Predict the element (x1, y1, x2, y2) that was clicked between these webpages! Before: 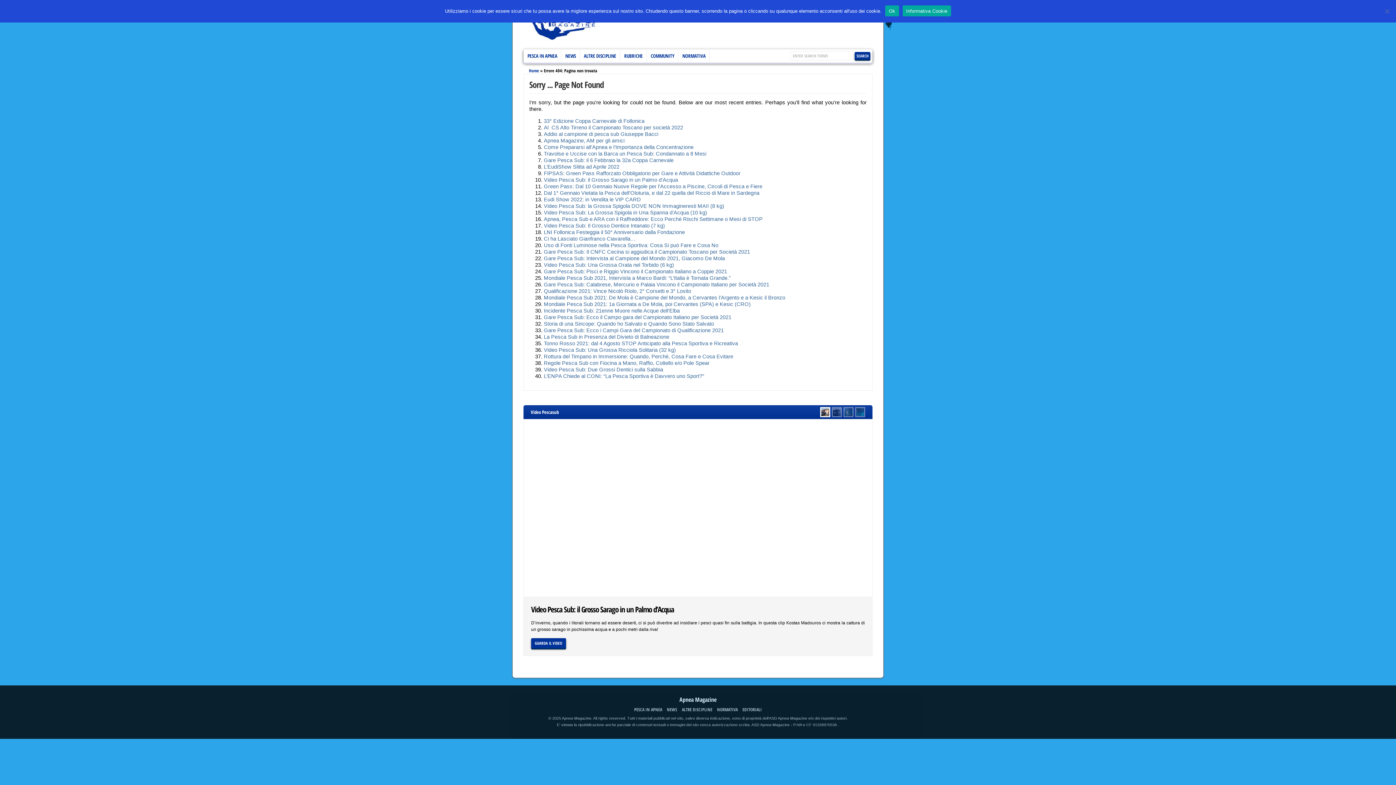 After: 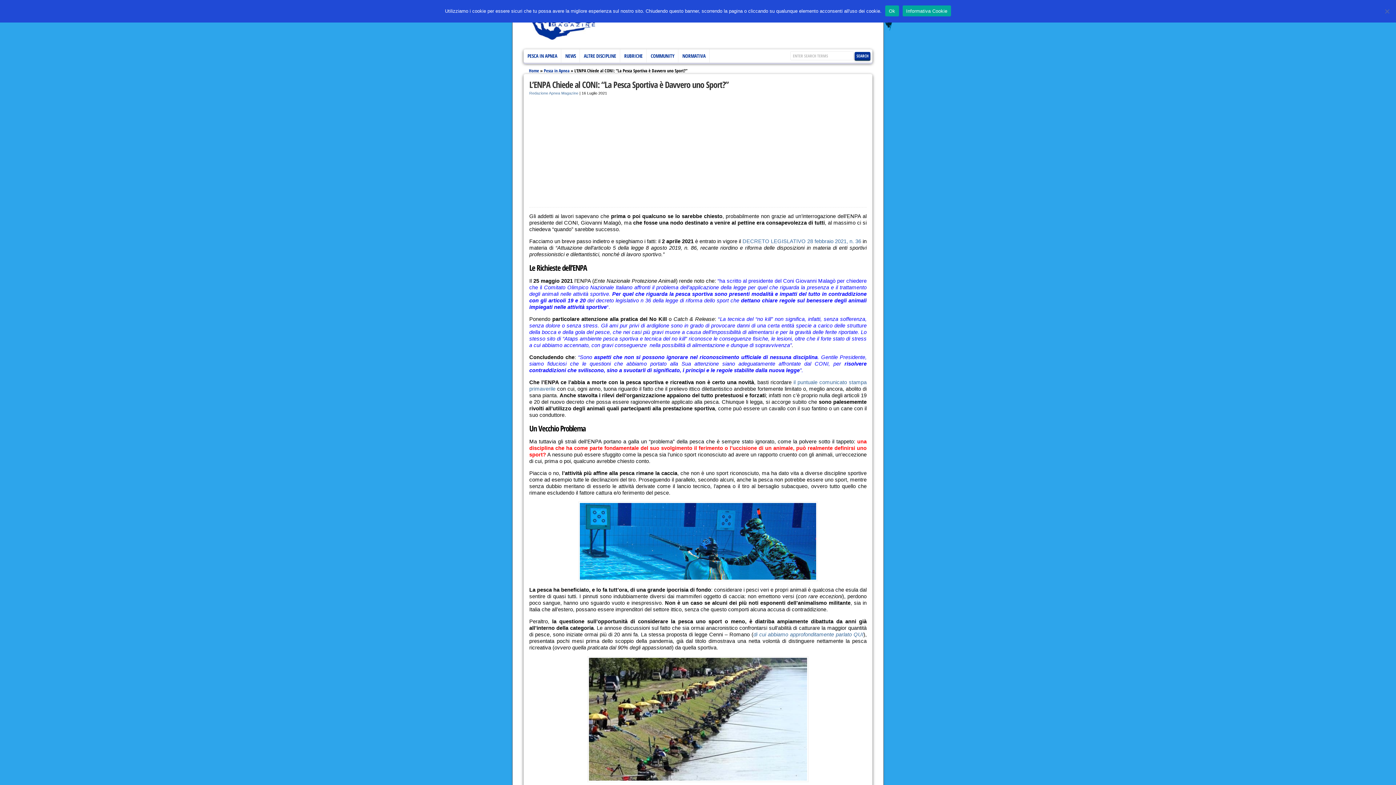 Action: bbox: (544, 373, 704, 379) label: L’ENPA Chiede al CONI: “La Pesca Sportiva è Davvero uno Sport?”